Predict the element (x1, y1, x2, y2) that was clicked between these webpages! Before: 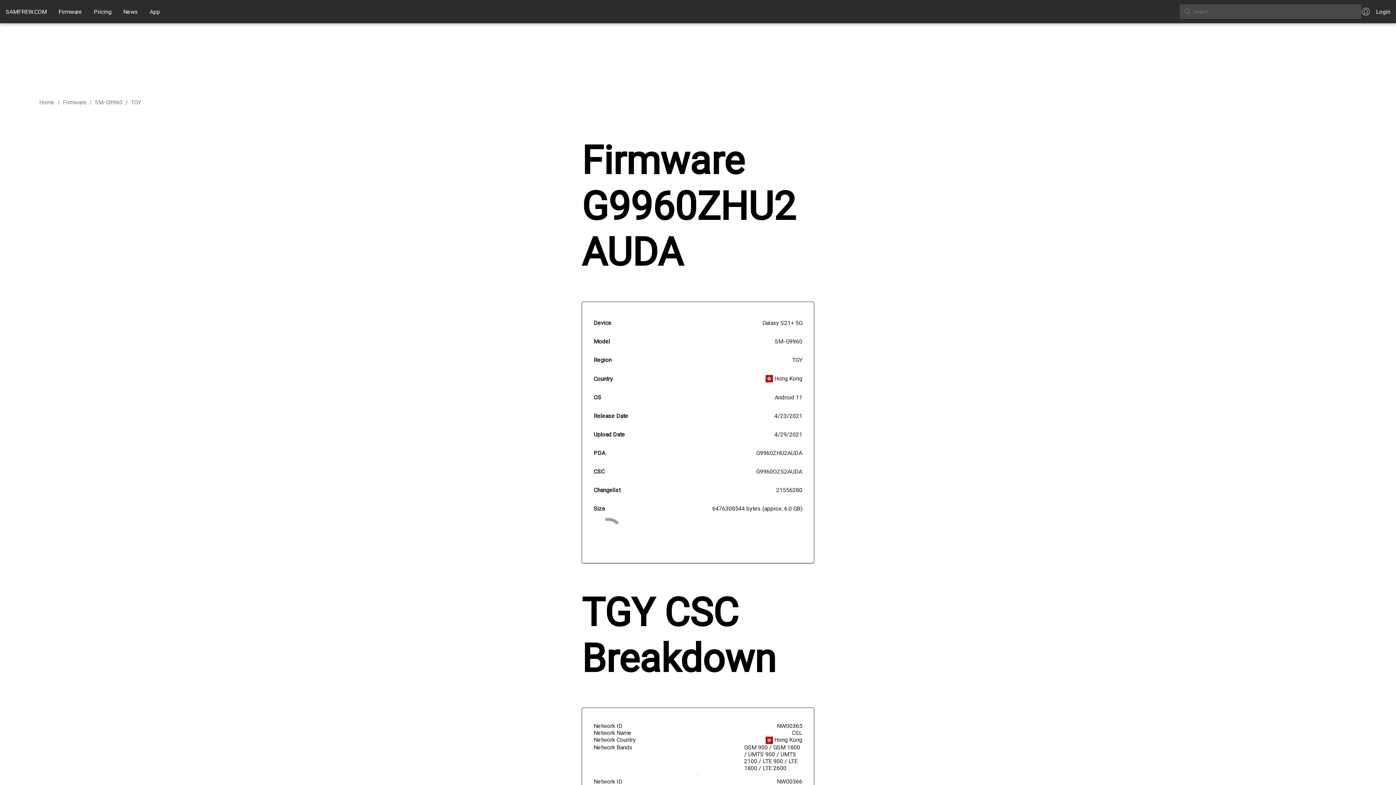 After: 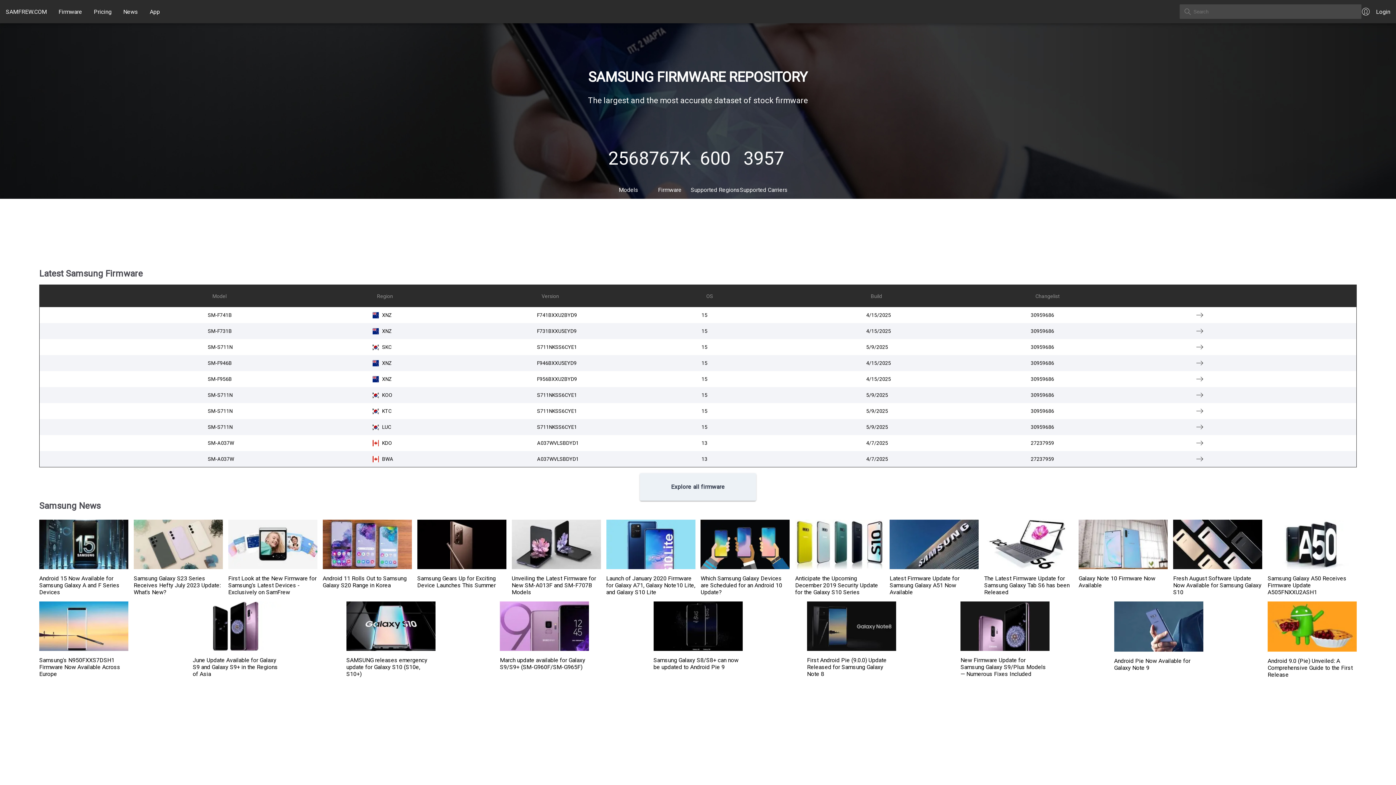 Action: label: SAMFREW.COM bbox: (5, 8, 46, 15)